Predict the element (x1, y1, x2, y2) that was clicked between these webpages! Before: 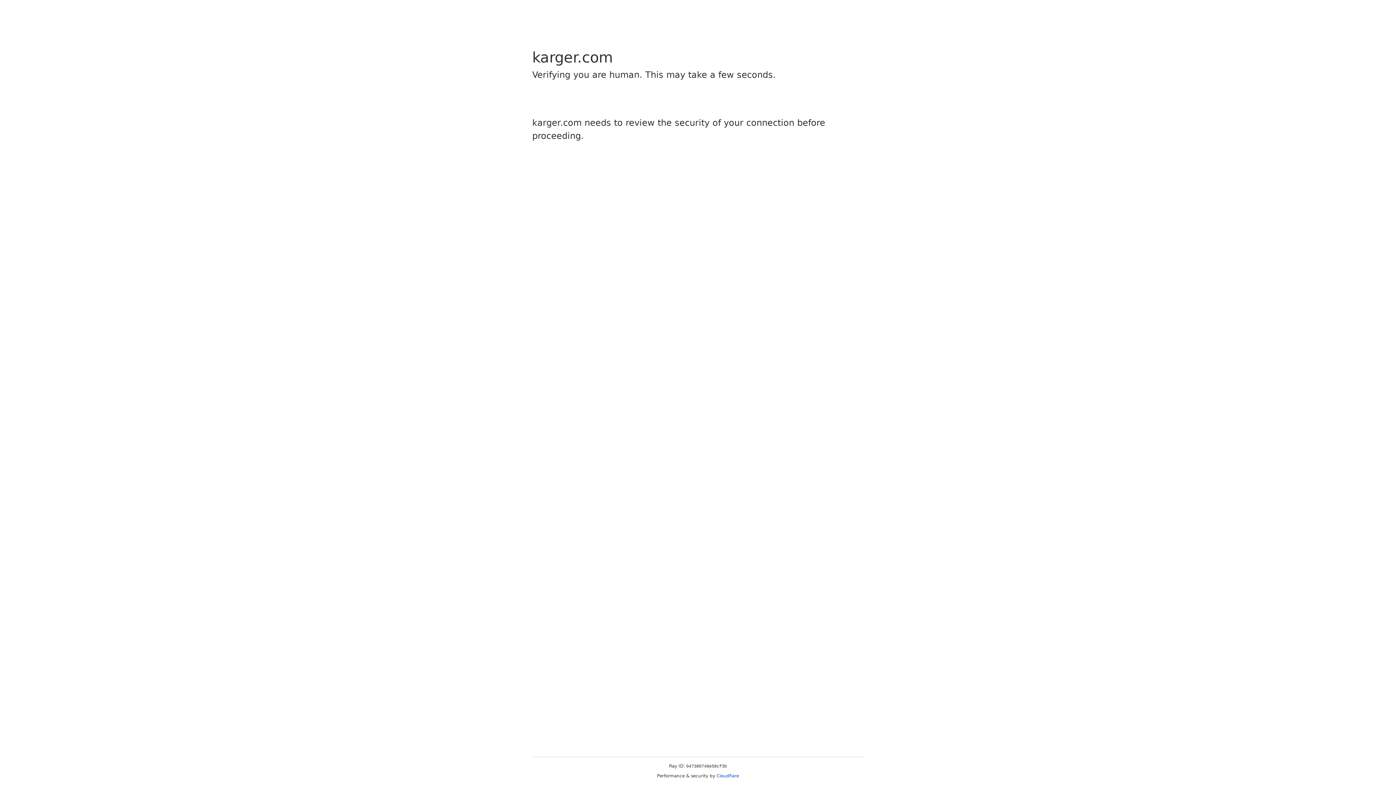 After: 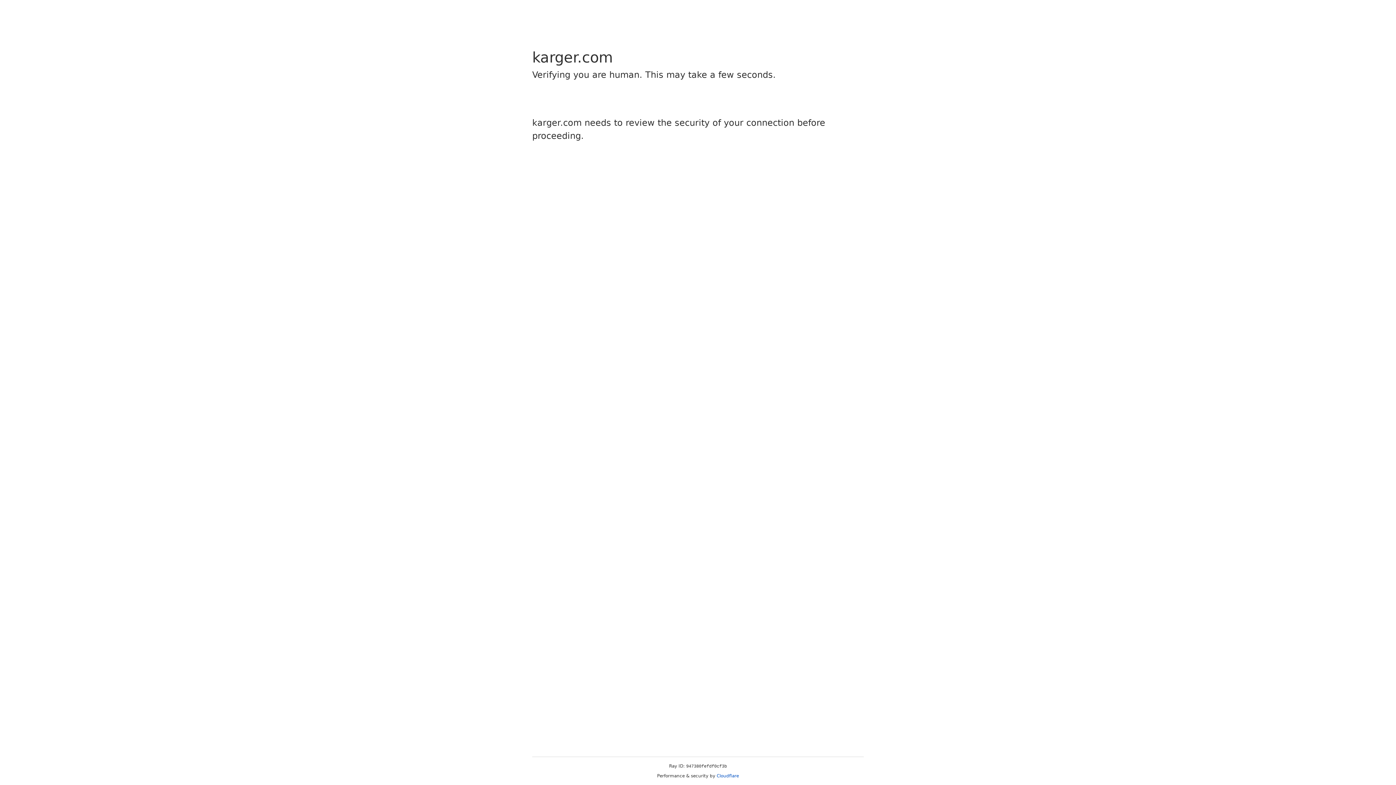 Action: label: Cloudflare bbox: (716, 773, 739, 778)